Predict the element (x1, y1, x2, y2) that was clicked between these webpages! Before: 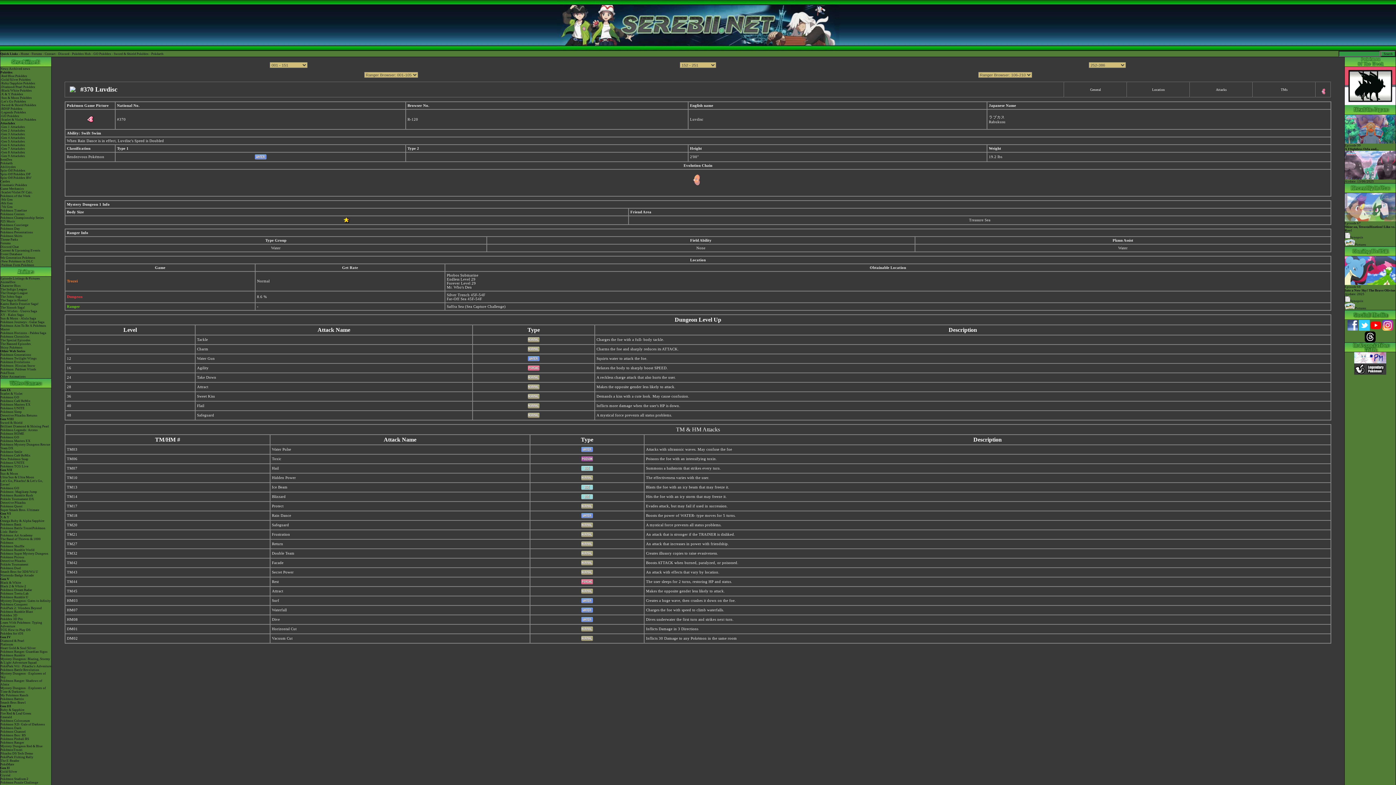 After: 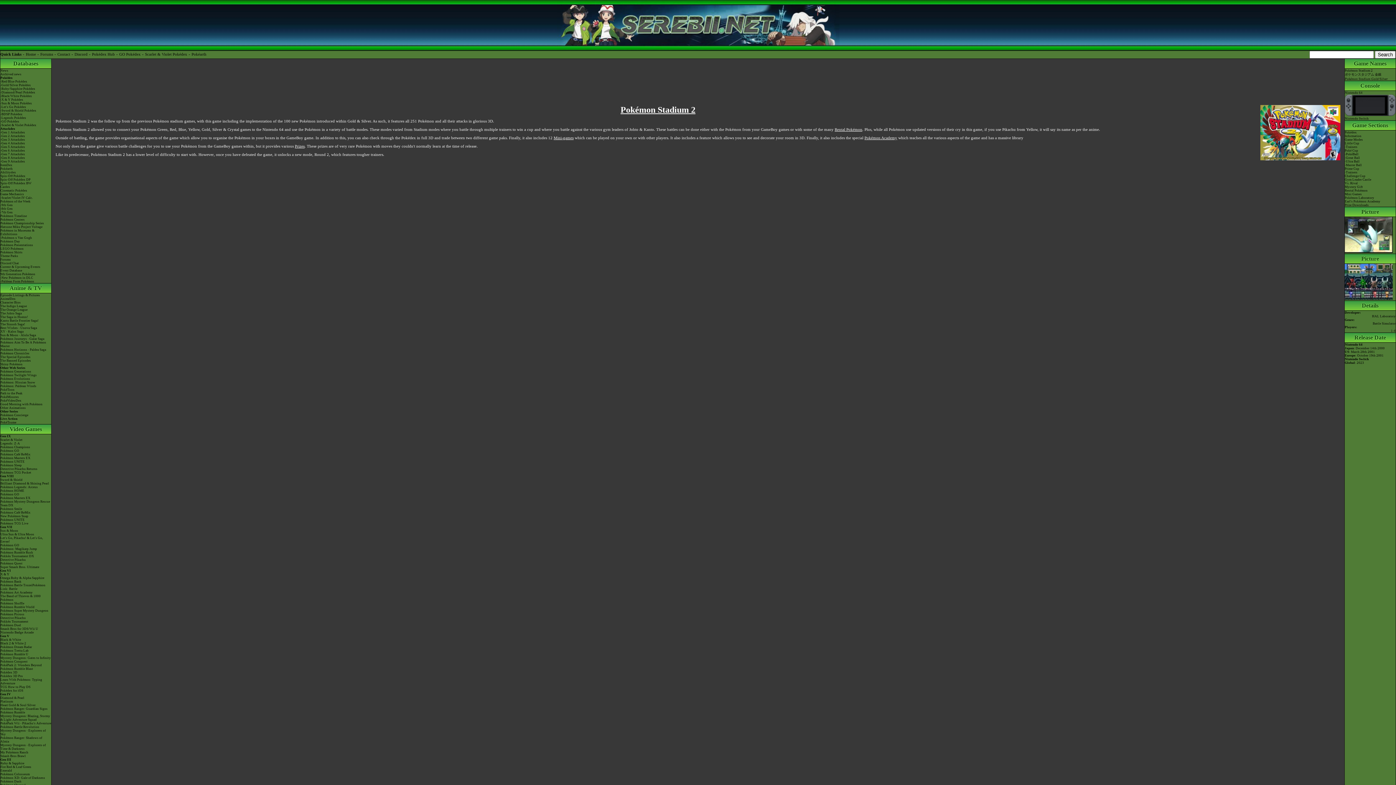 Action: bbox: (0, 777, 28, 781) label: Pokémon Stadium 2